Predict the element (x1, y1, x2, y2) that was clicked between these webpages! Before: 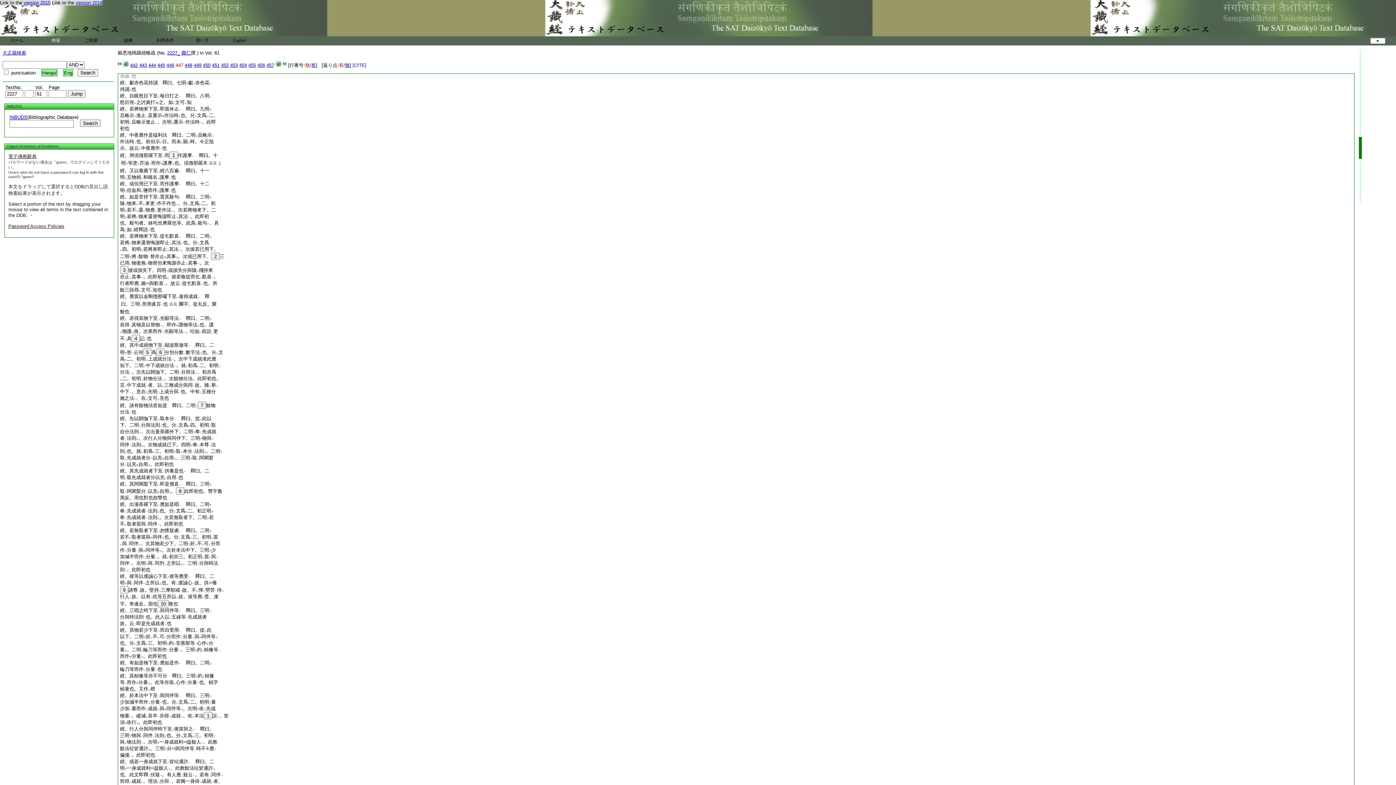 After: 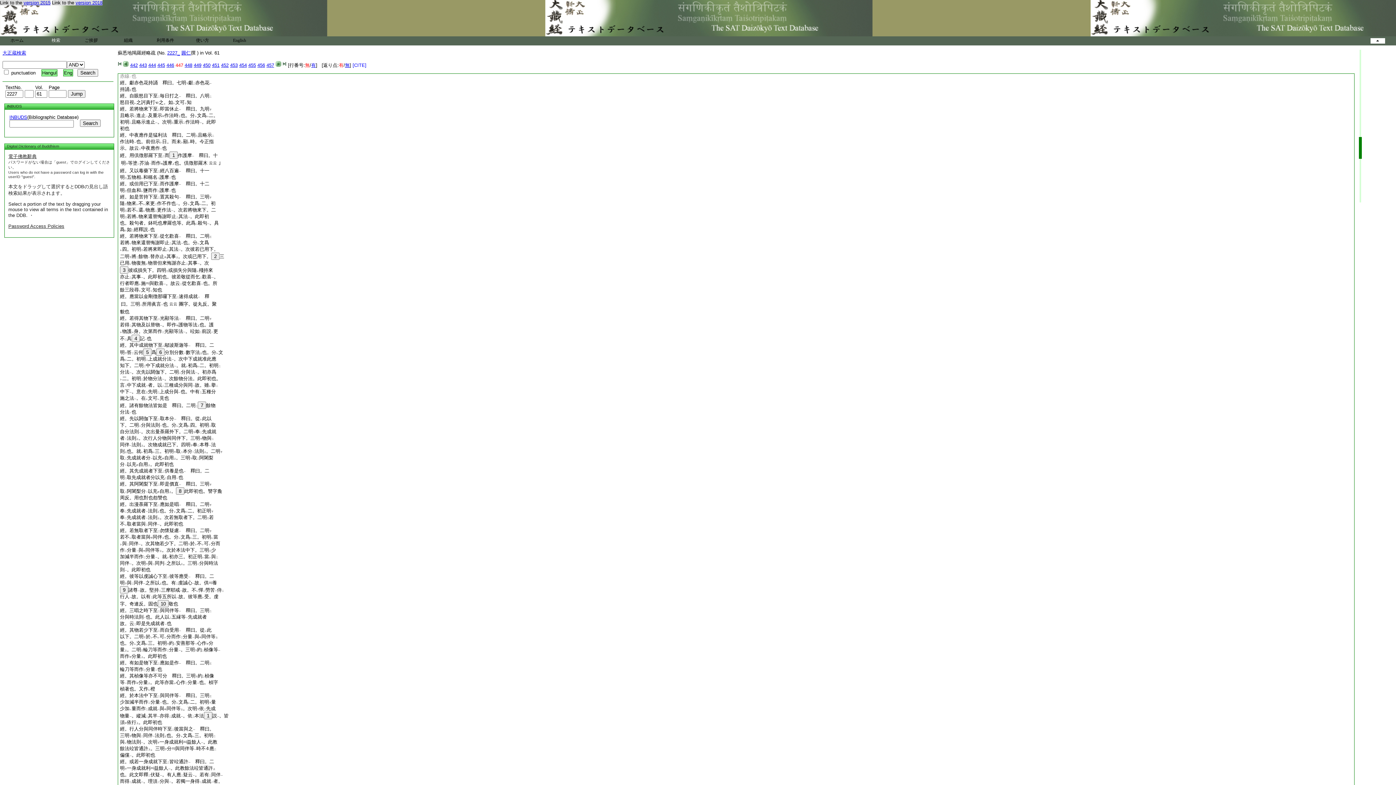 Action: bbox: (120, 80, 211, 85) label: 經。獻赤色花持誦　釋曰。七明下獻二赤色花一